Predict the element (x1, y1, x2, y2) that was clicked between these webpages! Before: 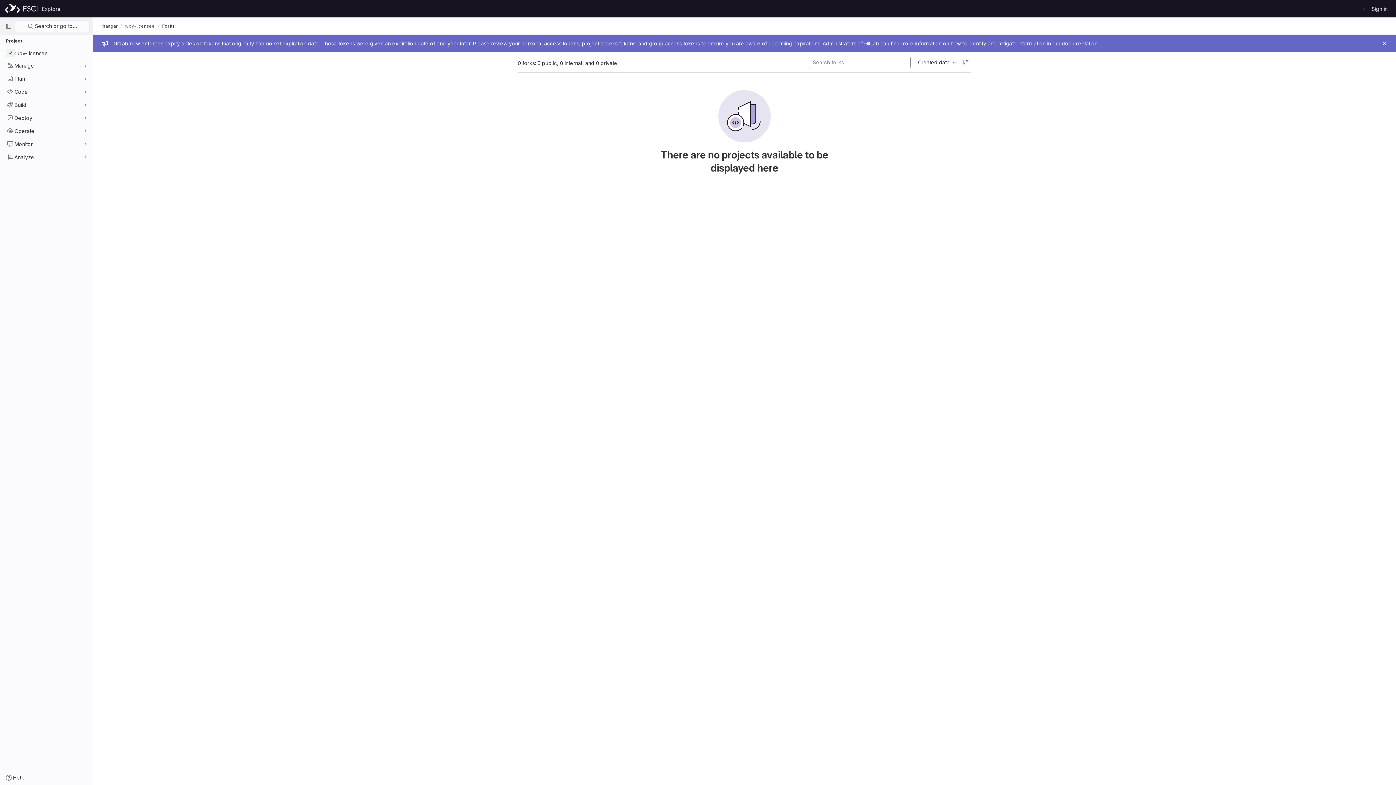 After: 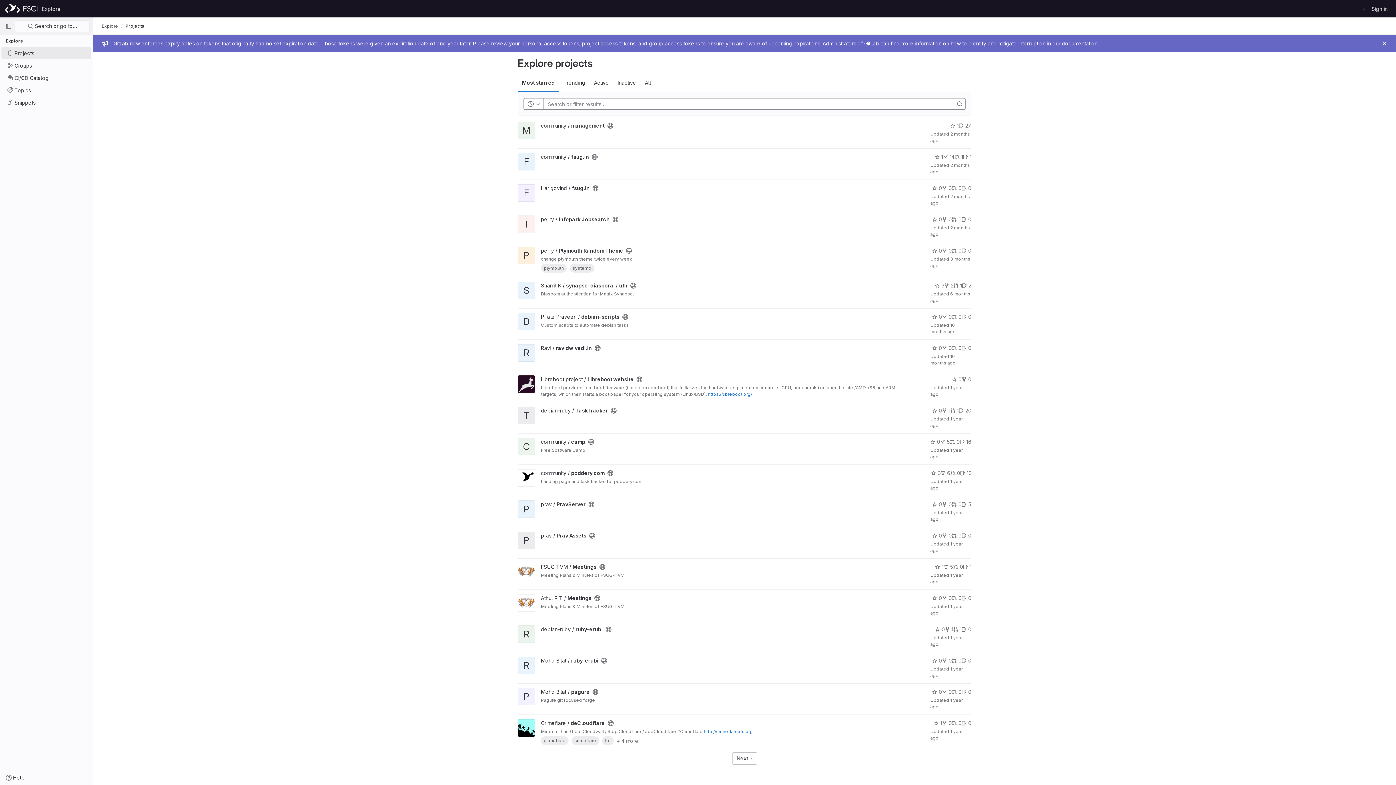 Action: bbox: (38, 2, 63, 14) label: Explore